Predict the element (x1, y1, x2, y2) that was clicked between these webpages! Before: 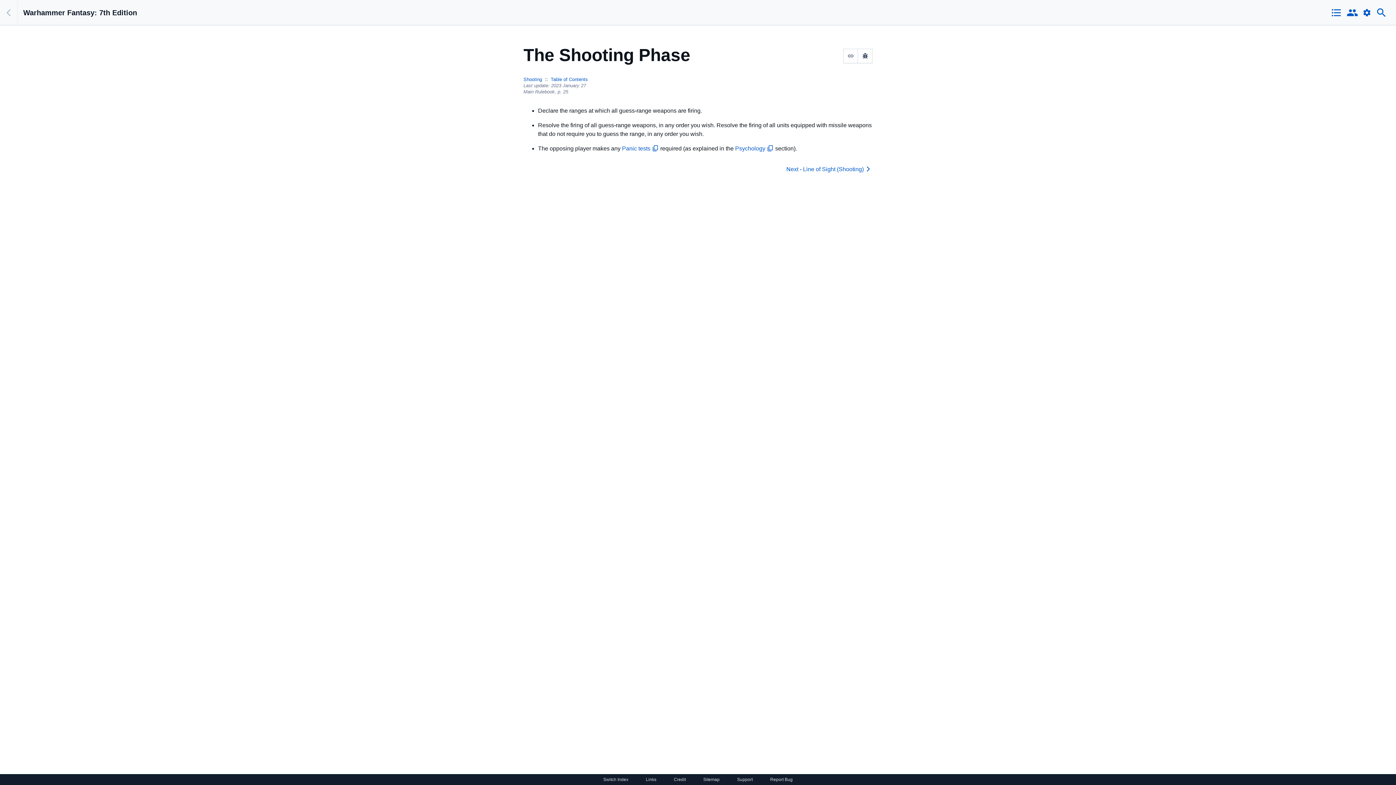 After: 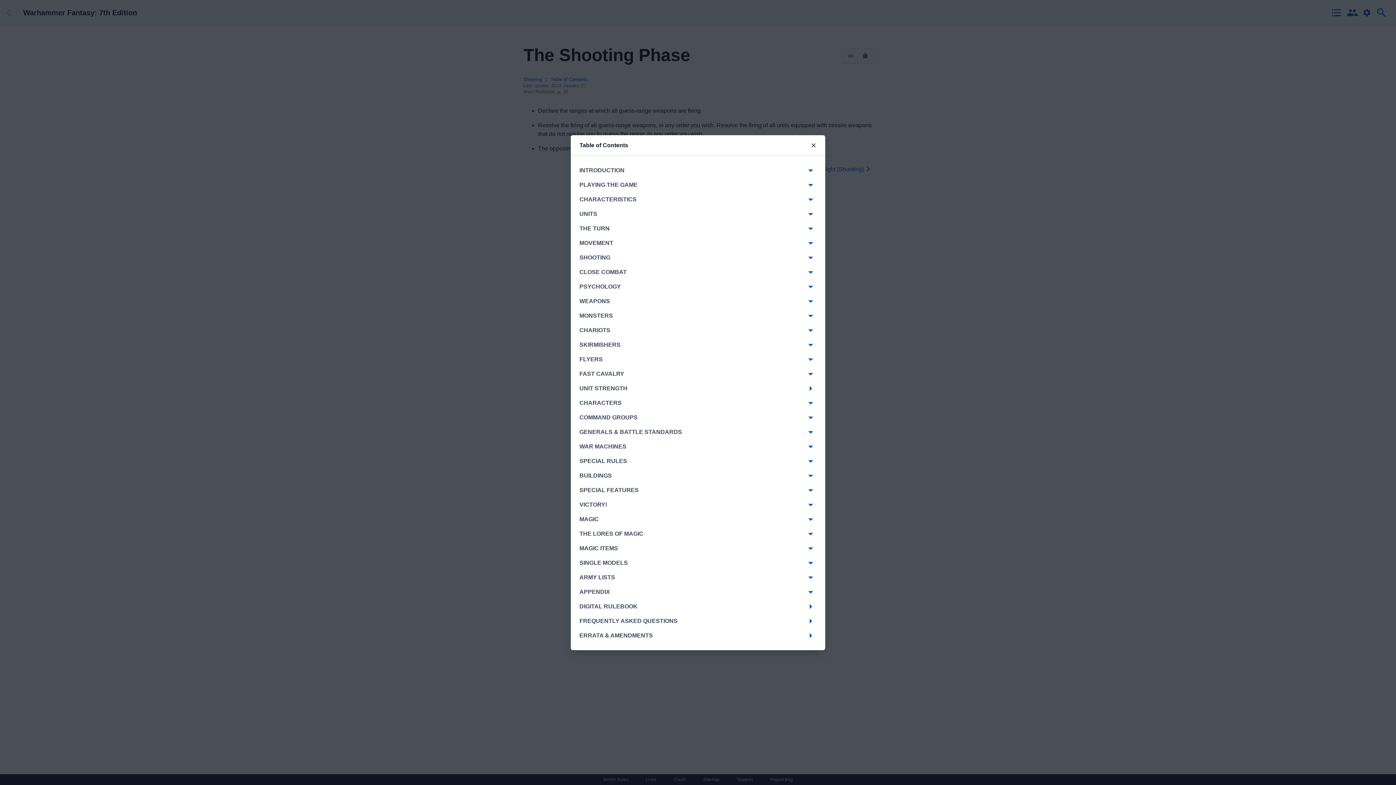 Action: bbox: (1330, 5, 1342, 19)